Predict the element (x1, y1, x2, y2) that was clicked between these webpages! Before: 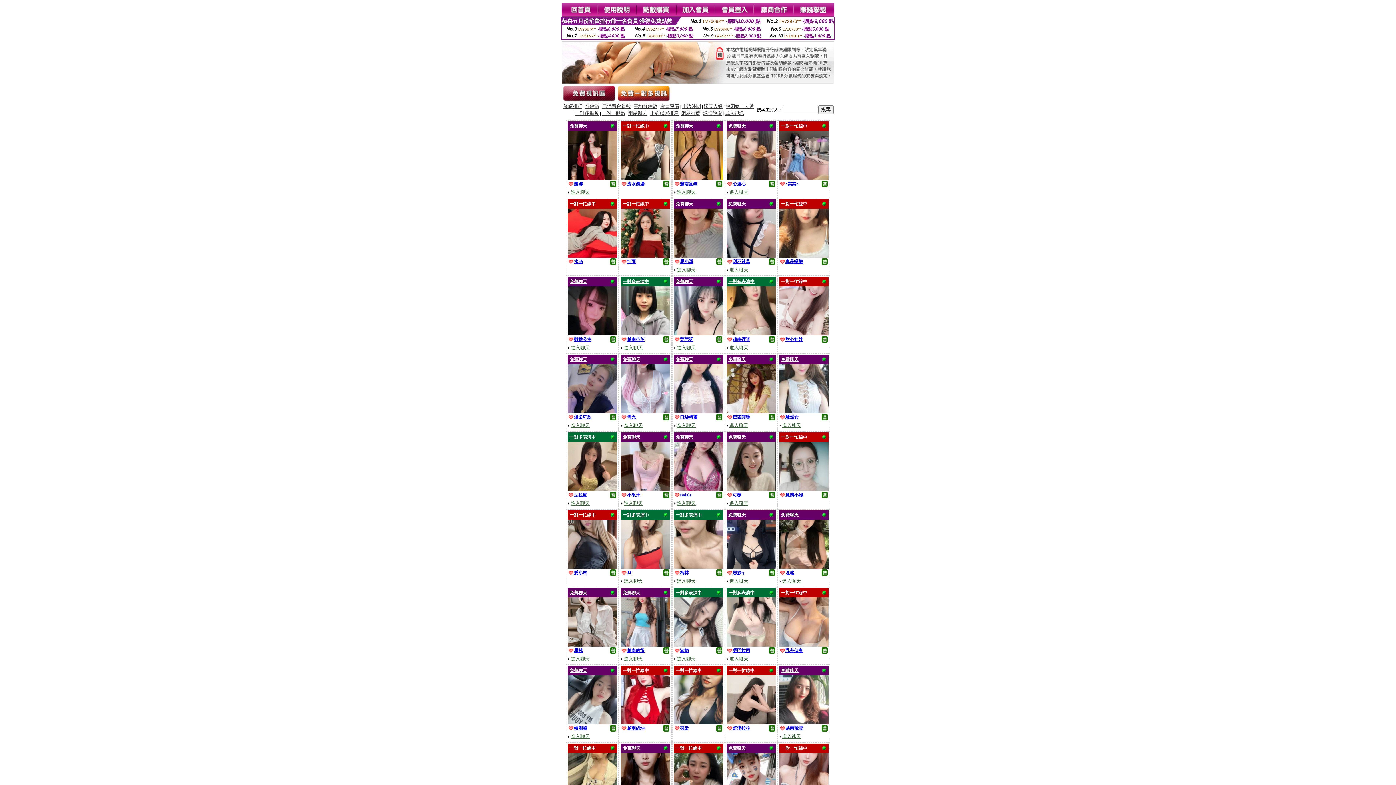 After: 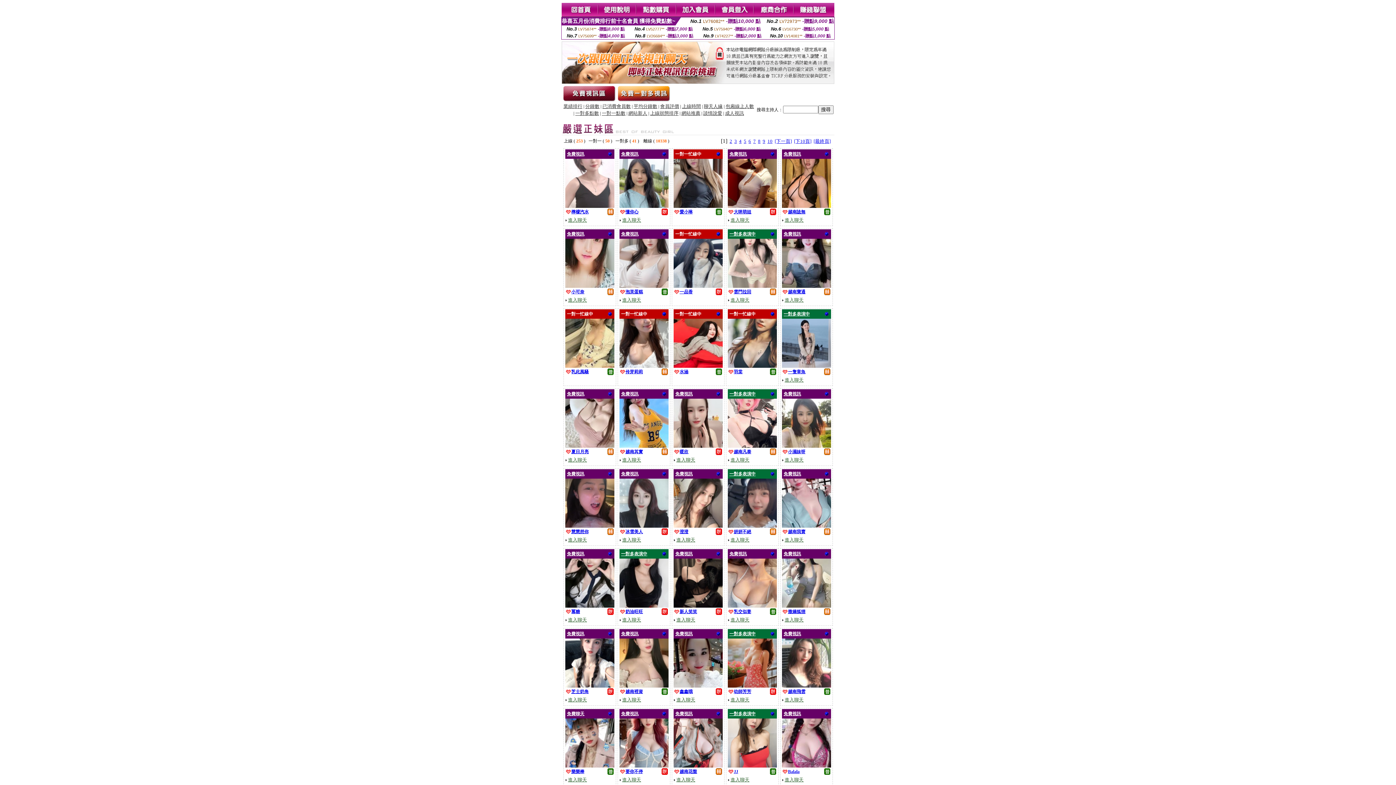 Action: bbox: (728, 201, 746, 206) label: 免費聊天